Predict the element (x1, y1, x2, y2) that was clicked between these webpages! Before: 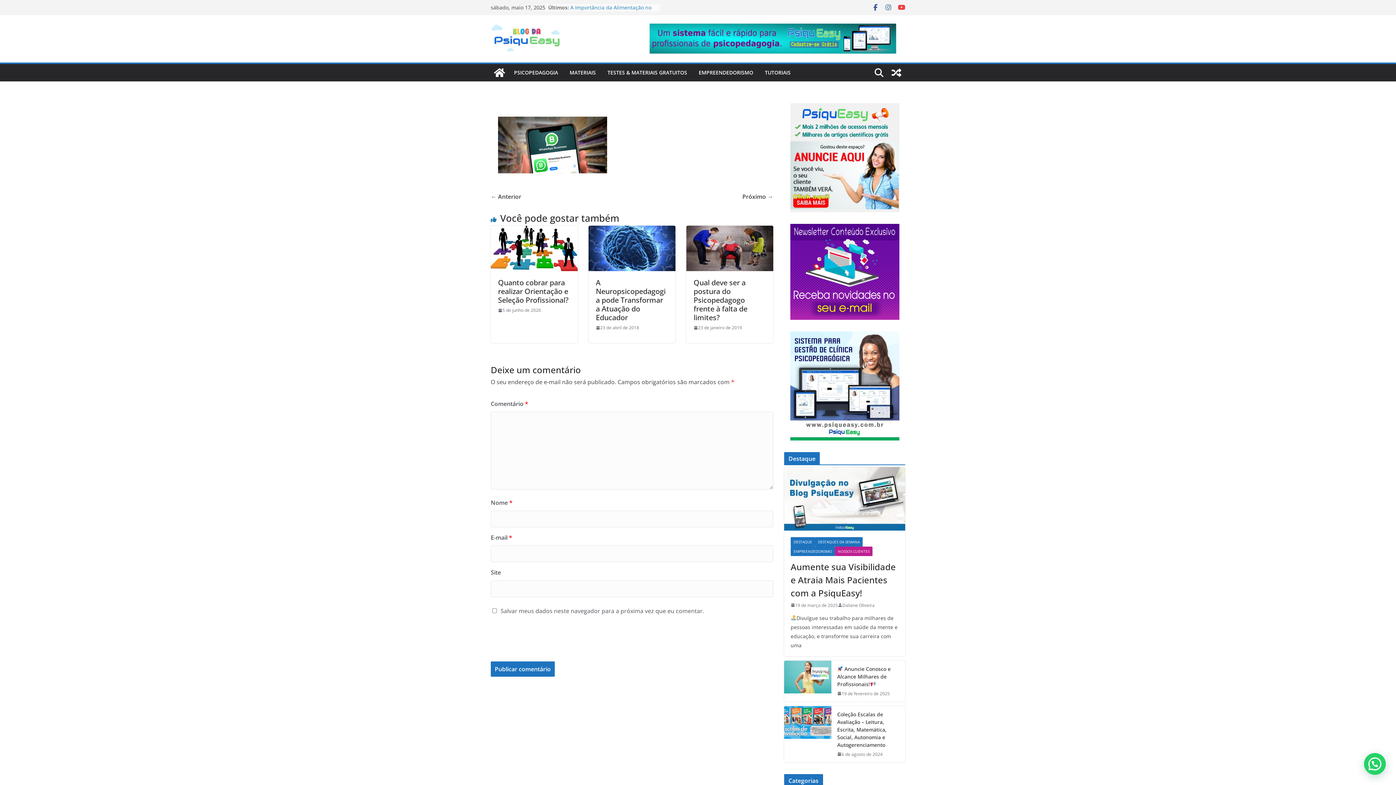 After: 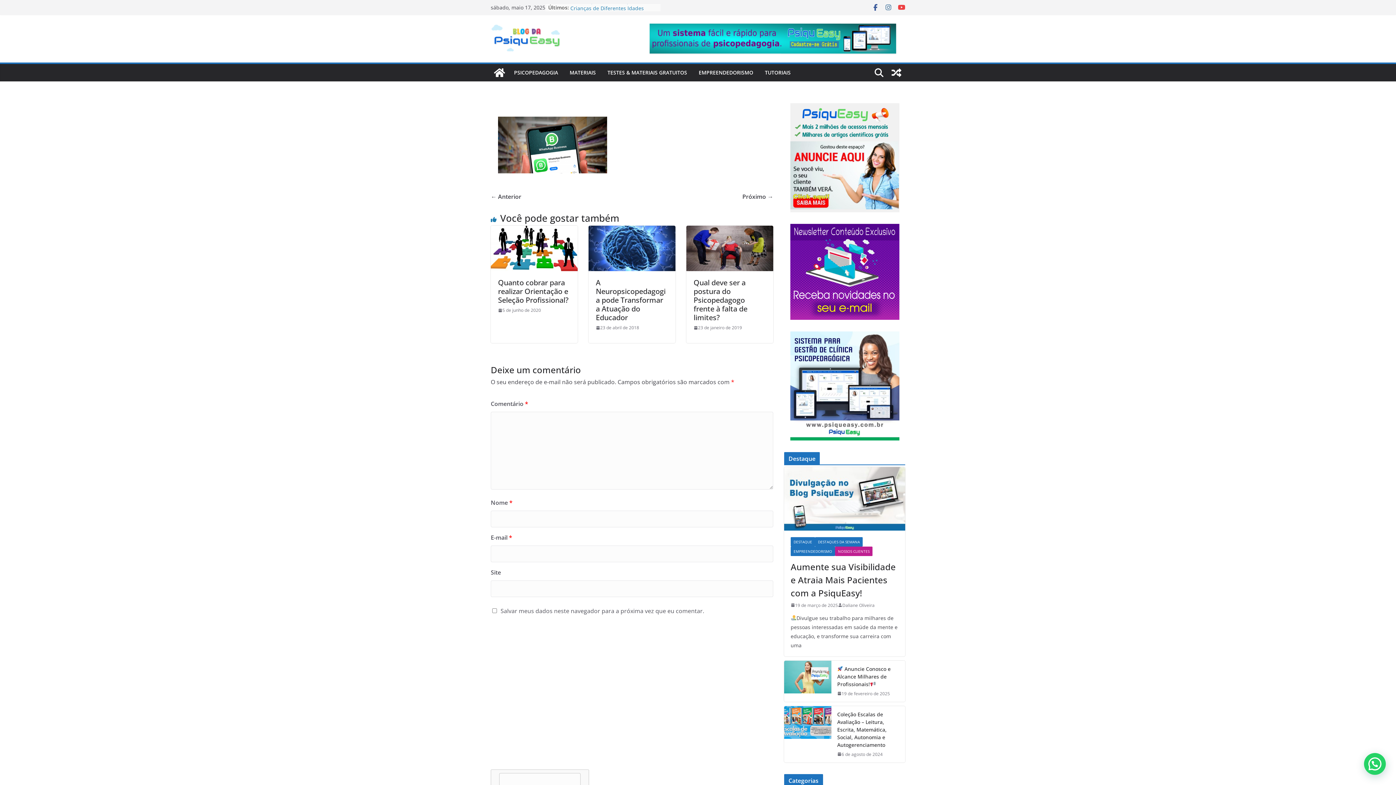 Action: bbox: (784, 103, 905, 212)